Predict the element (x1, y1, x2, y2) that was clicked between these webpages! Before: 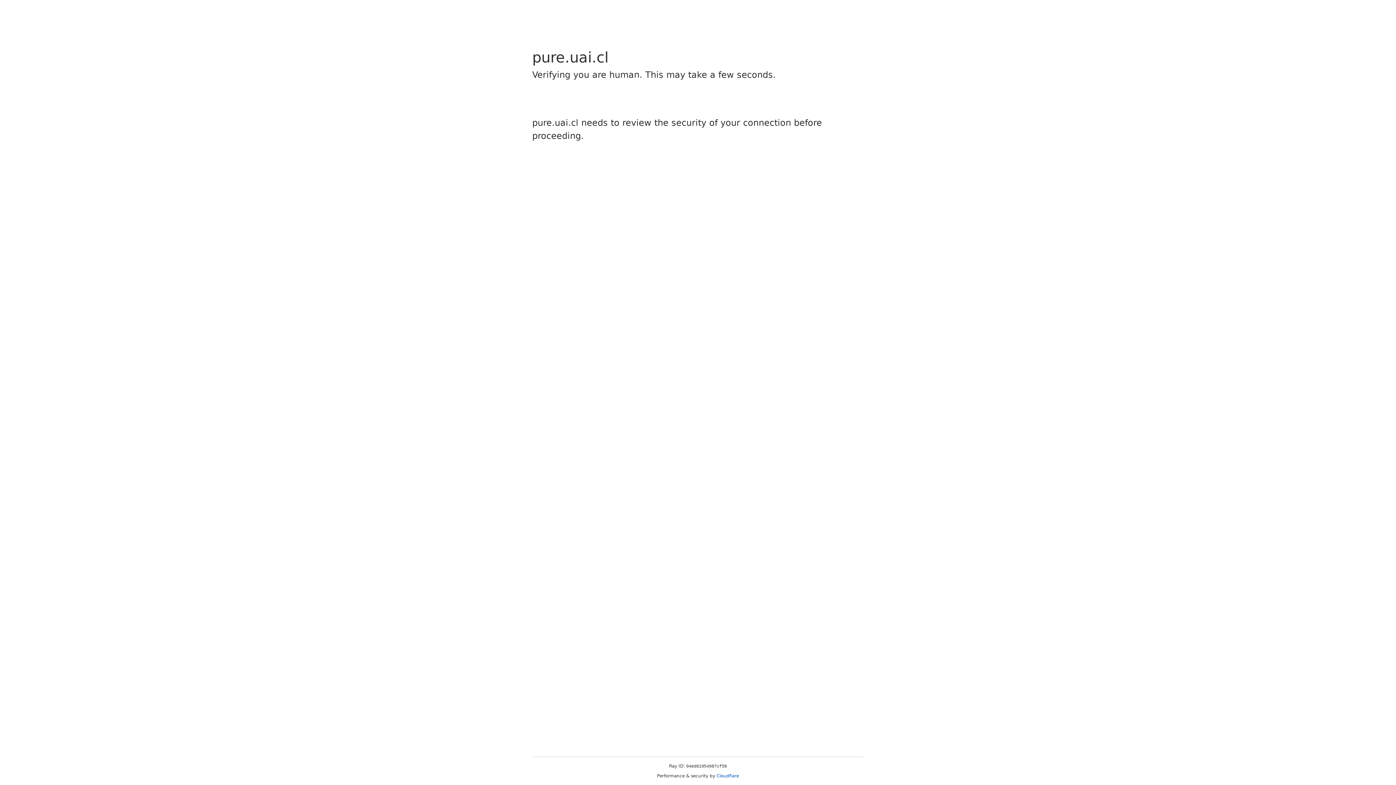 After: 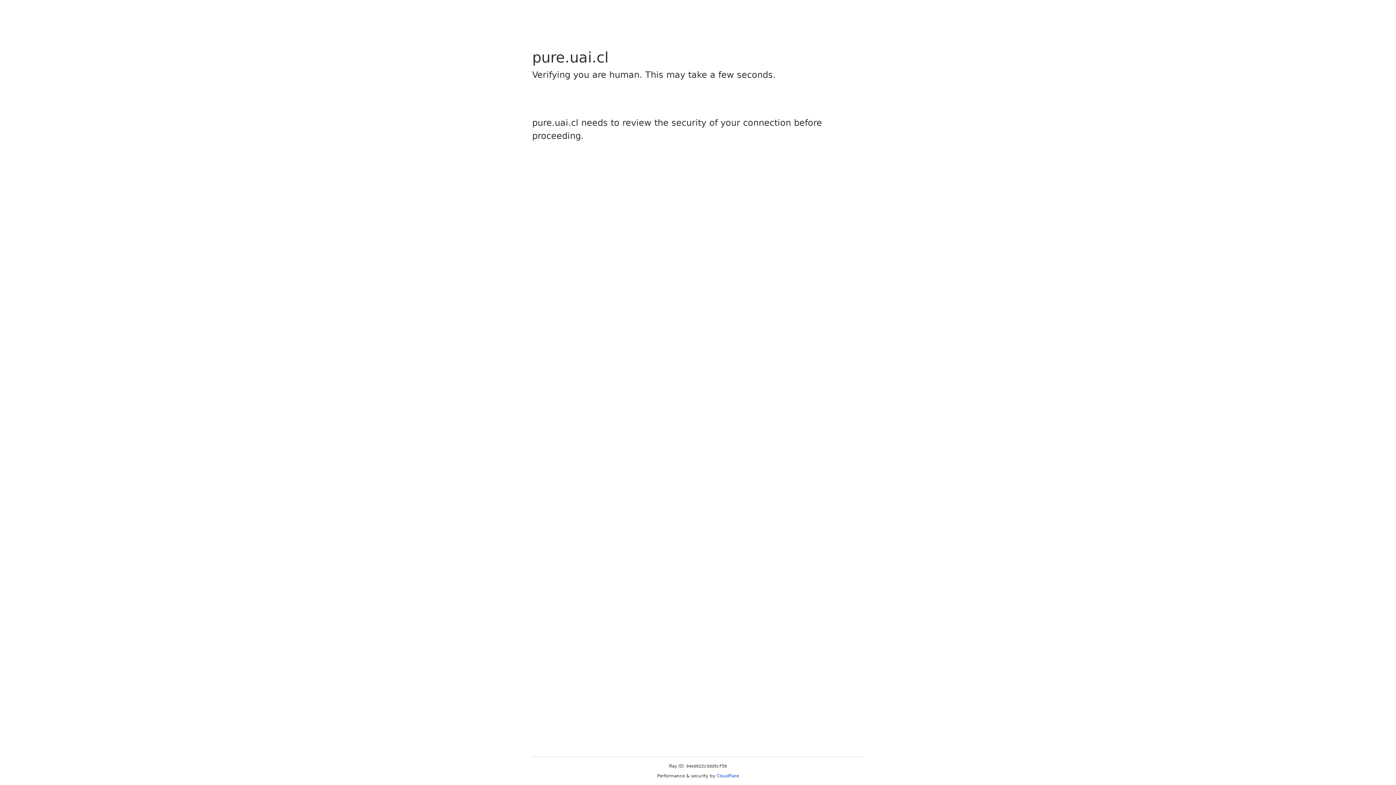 Action: bbox: (716, 773, 739, 778) label: Cloudflare